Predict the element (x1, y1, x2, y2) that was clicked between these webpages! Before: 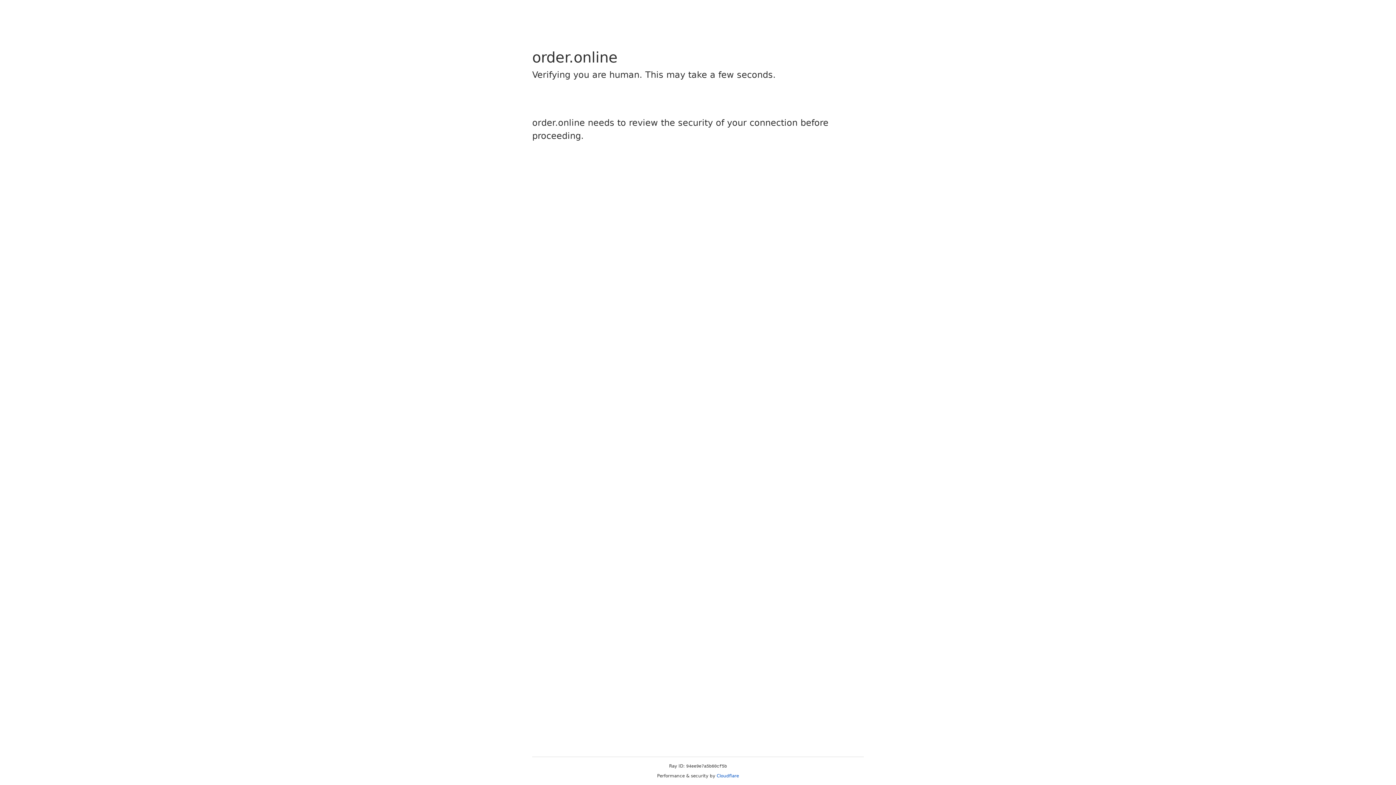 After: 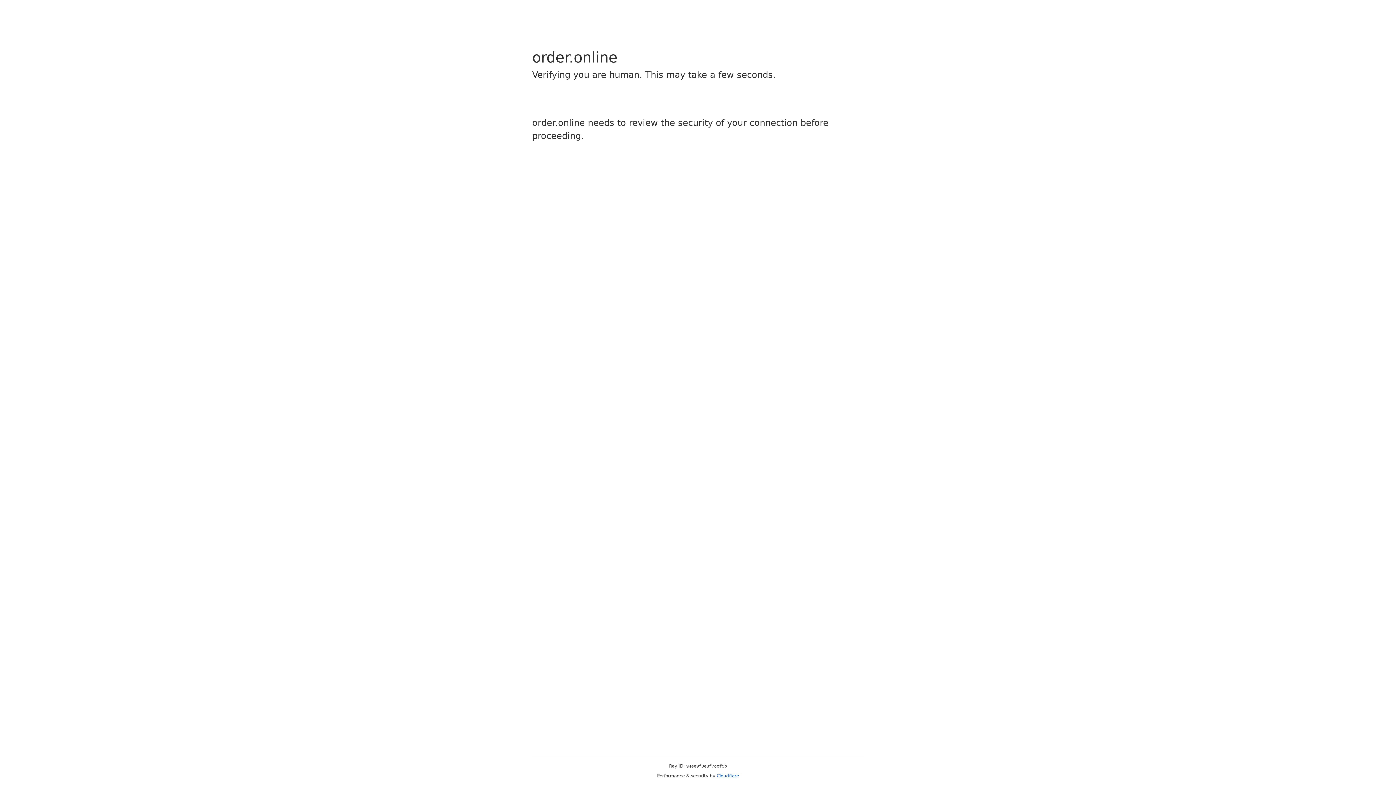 Action: bbox: (716, 773, 739, 778) label: Cloudflare